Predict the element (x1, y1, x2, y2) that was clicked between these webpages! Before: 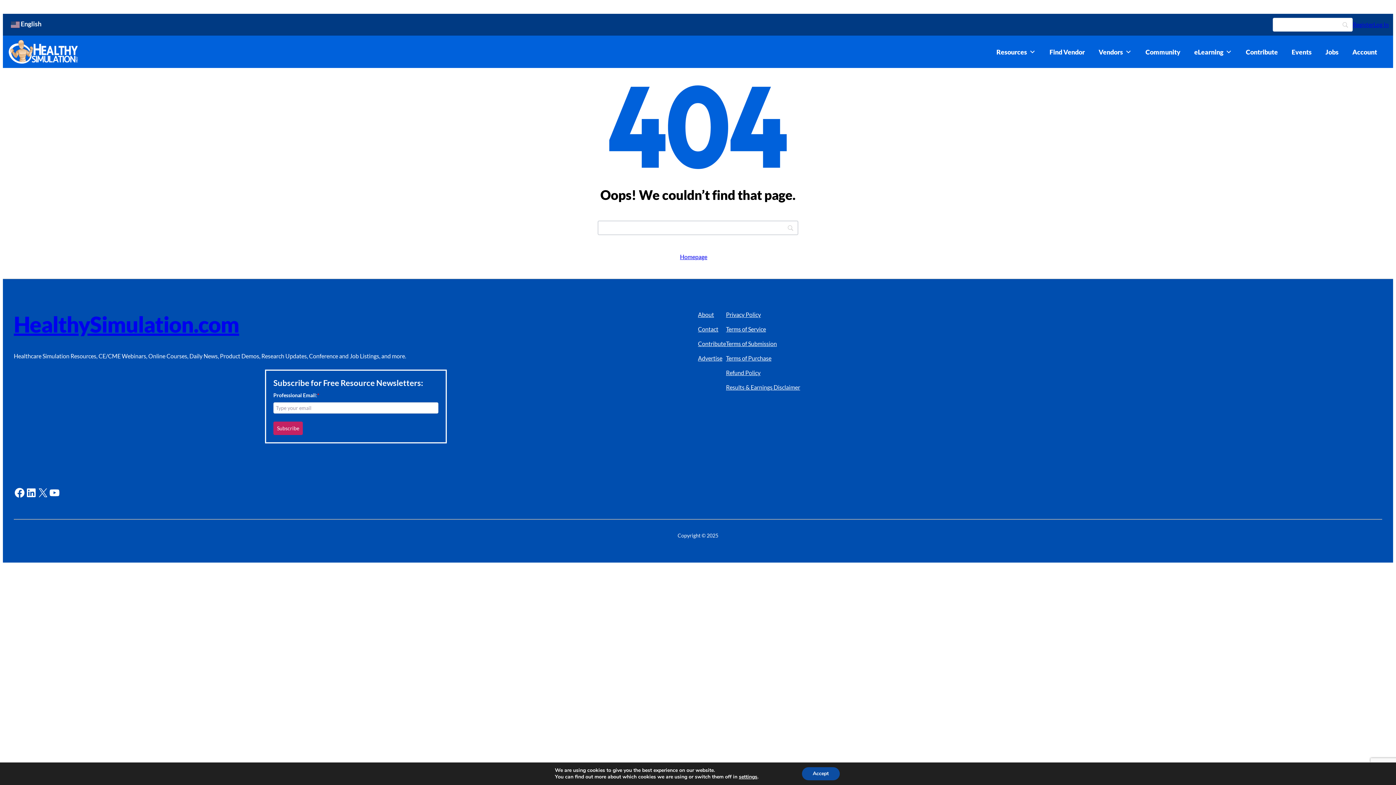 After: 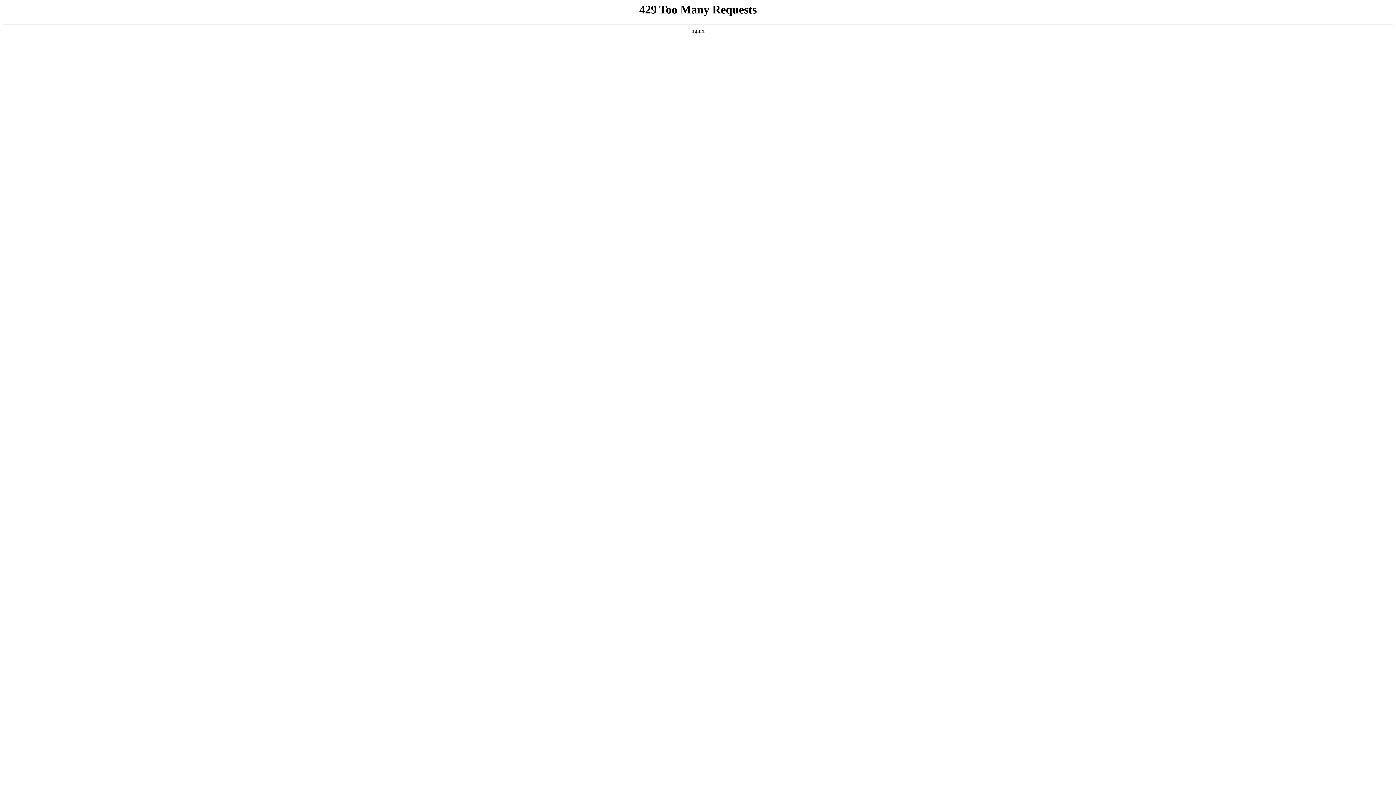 Action: bbox: (1373, 20, 1389, 29) label: Log In